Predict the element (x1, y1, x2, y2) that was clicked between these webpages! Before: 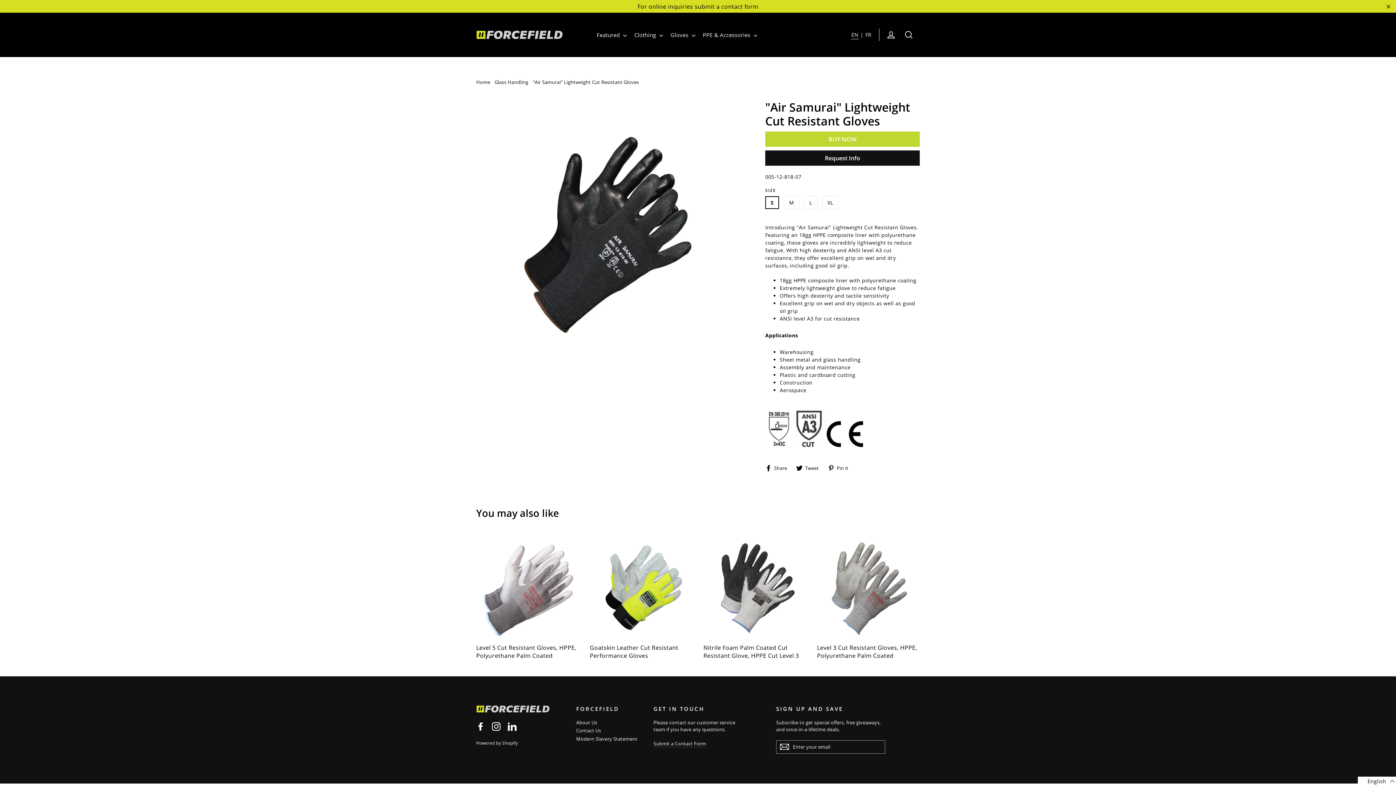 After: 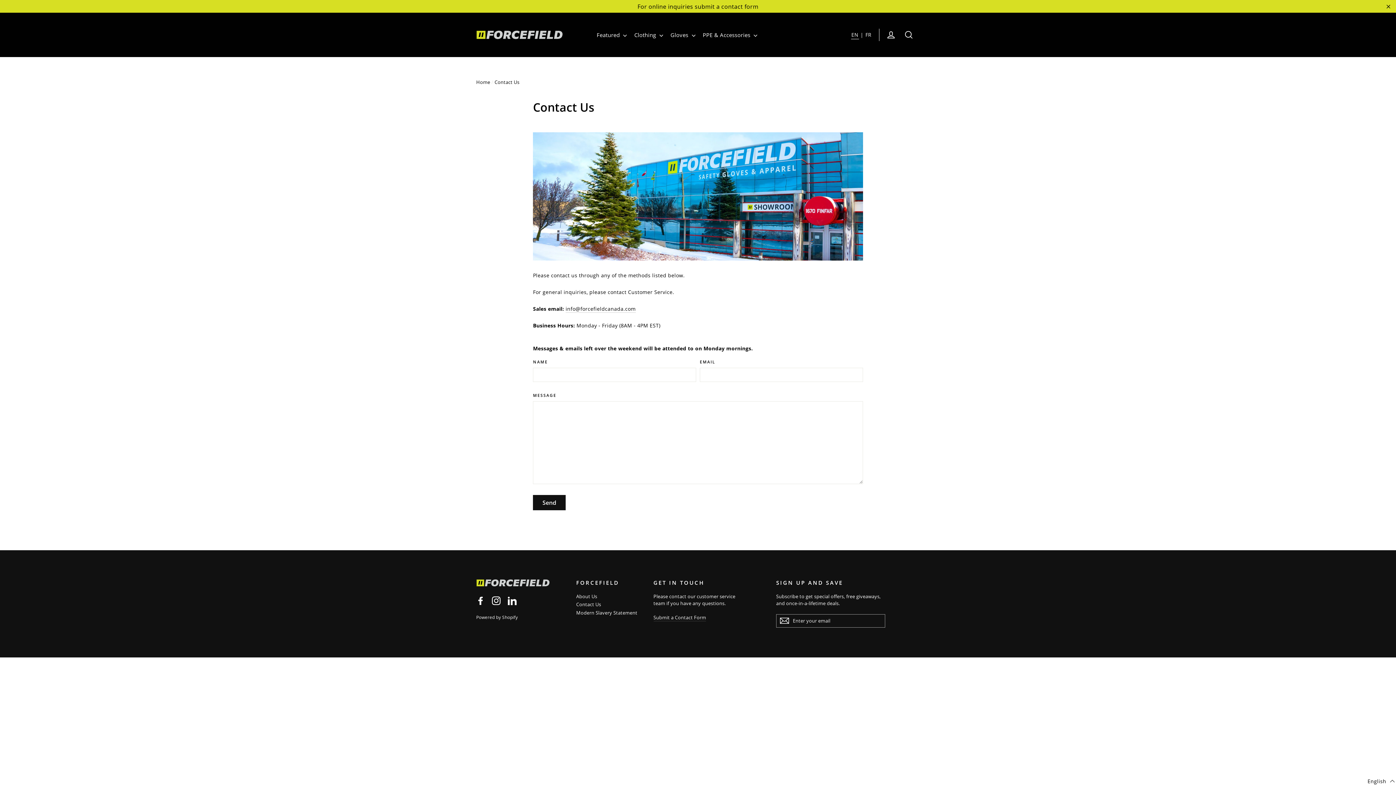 Action: bbox: (0, 0, 1396, 12) label: For online inquiries submit a contact form